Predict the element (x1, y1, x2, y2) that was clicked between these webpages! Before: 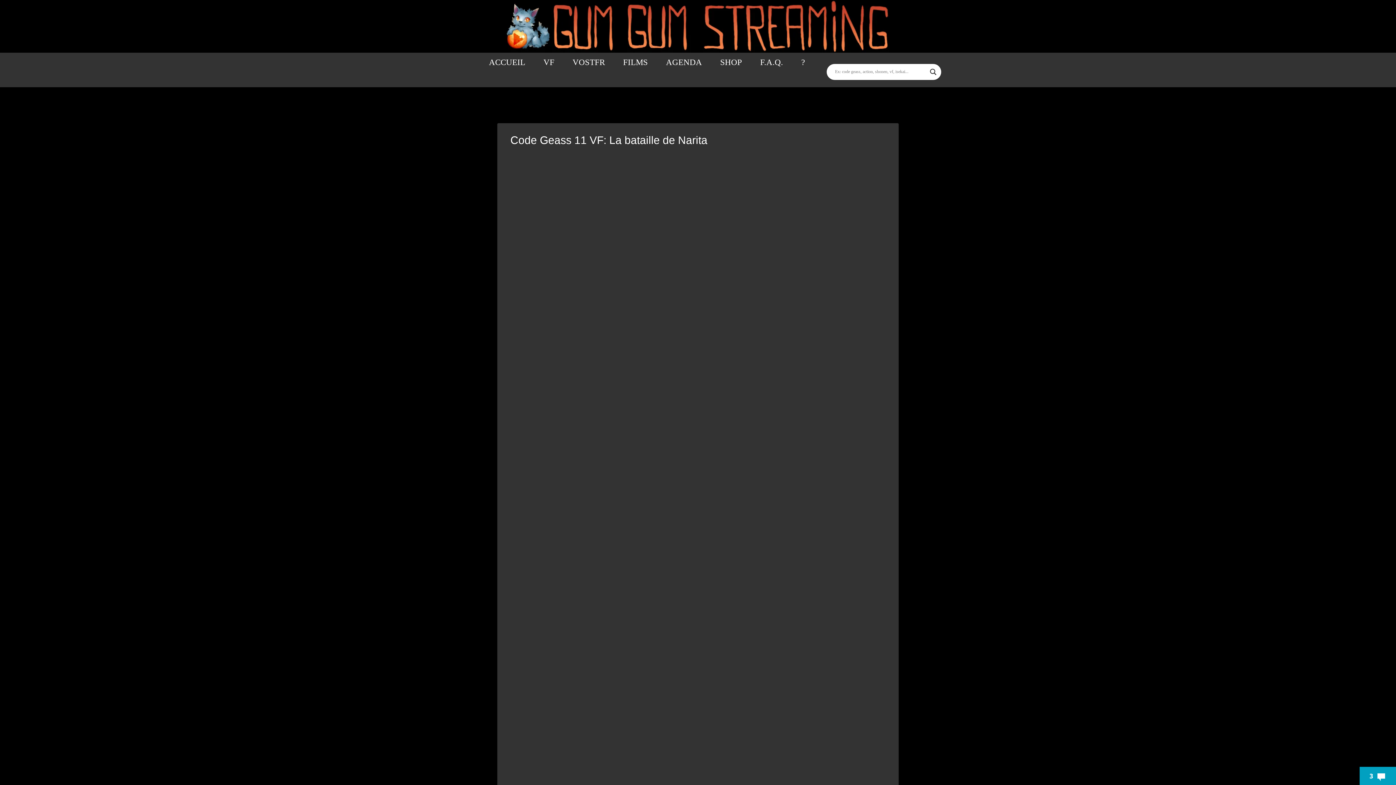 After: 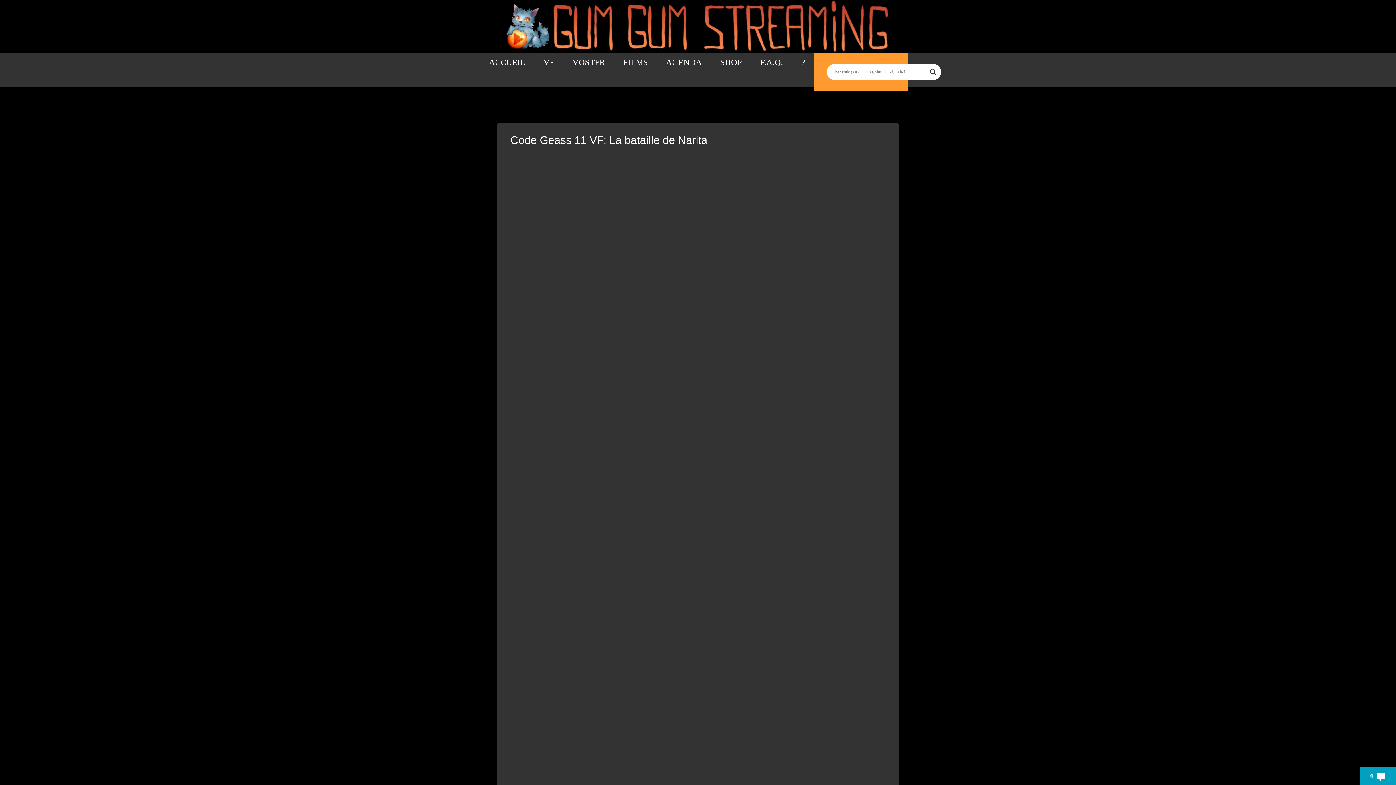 Action: bbox: (814, 53, 908, 90)